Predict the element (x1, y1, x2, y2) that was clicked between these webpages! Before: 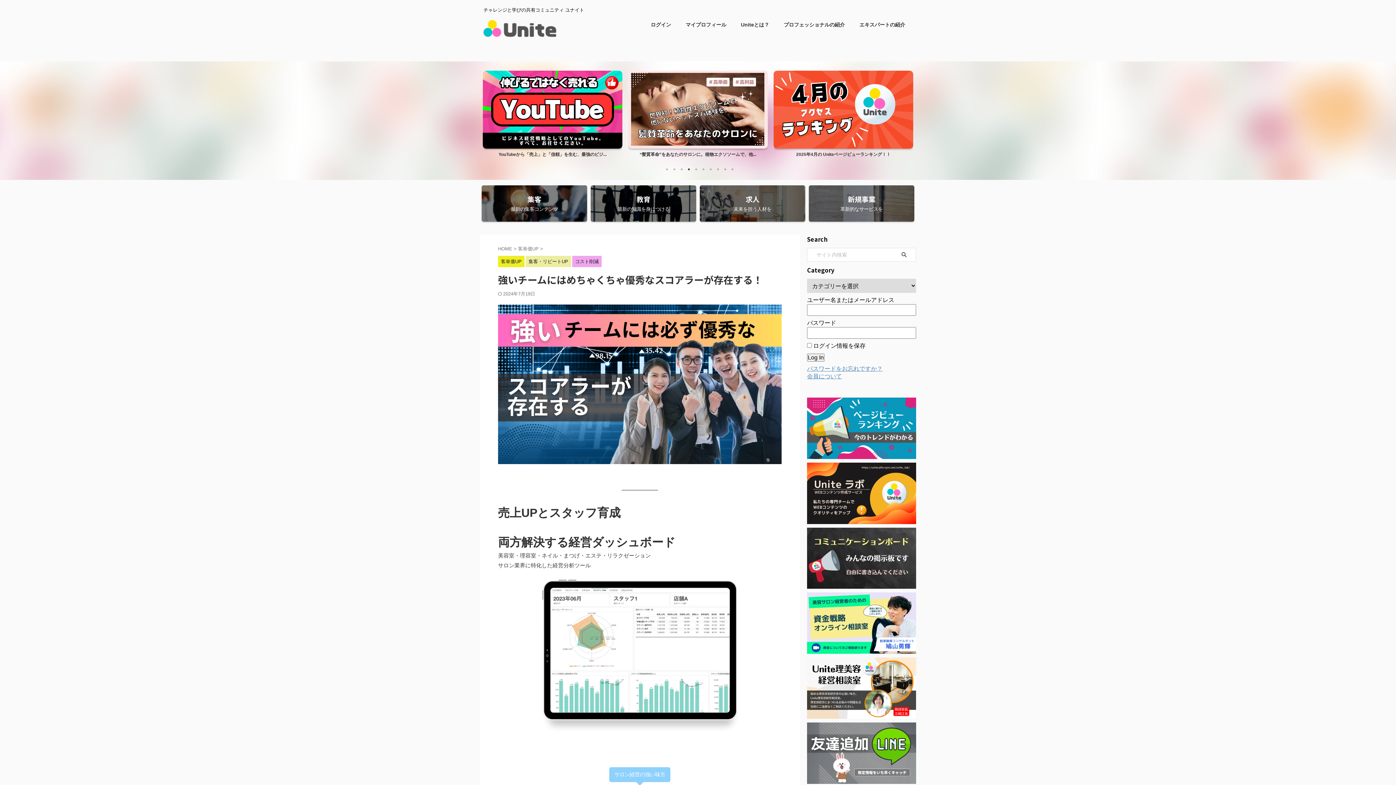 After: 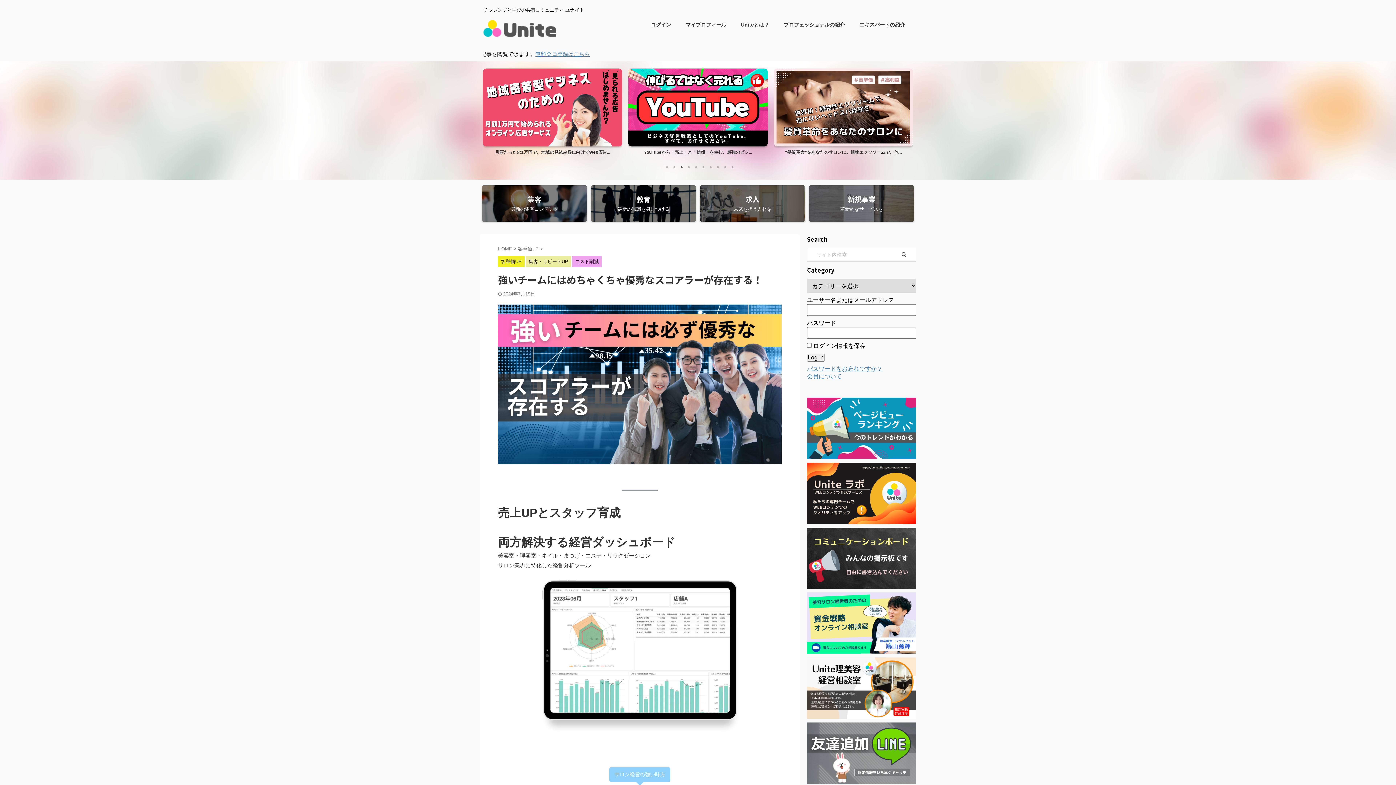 Action: label: 3 of 4 bbox: (678, 165, 685, 173)